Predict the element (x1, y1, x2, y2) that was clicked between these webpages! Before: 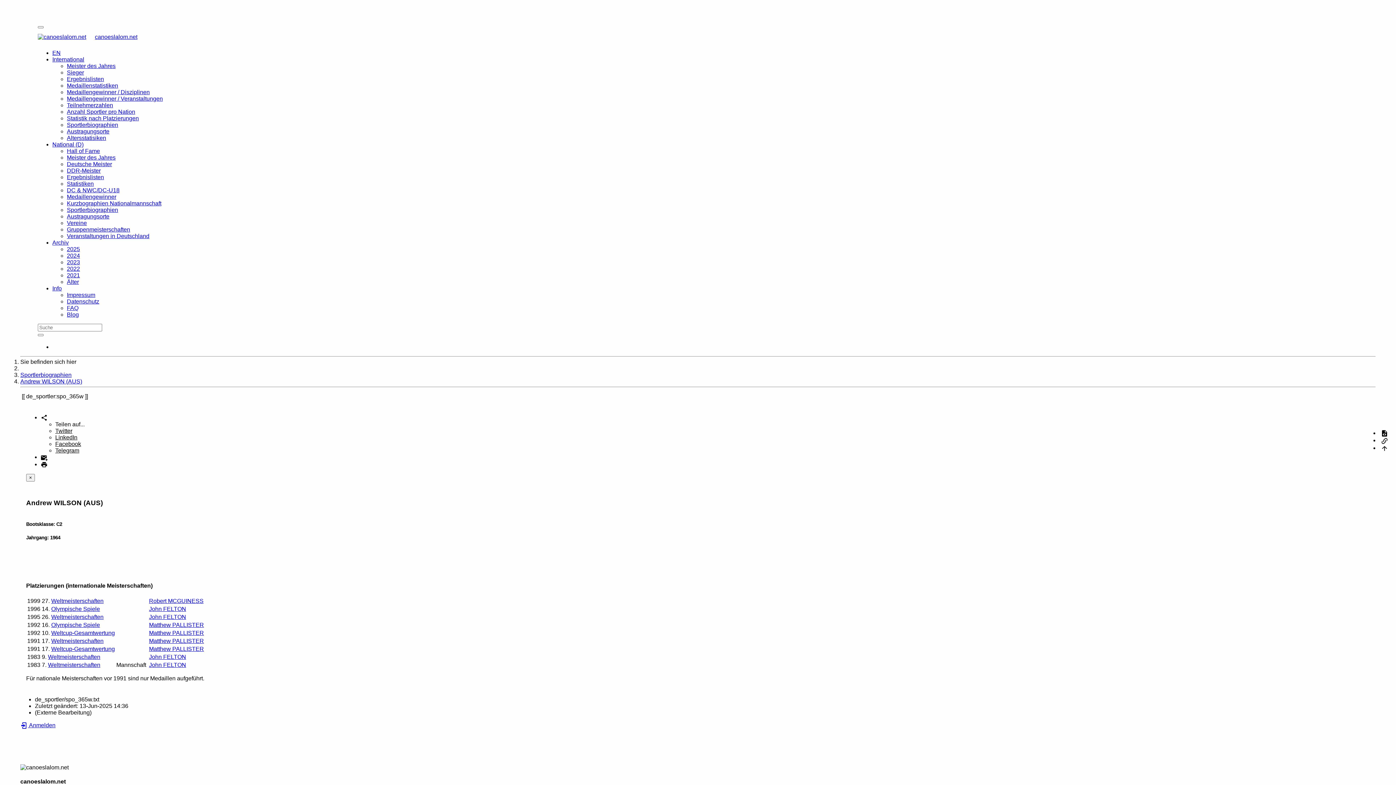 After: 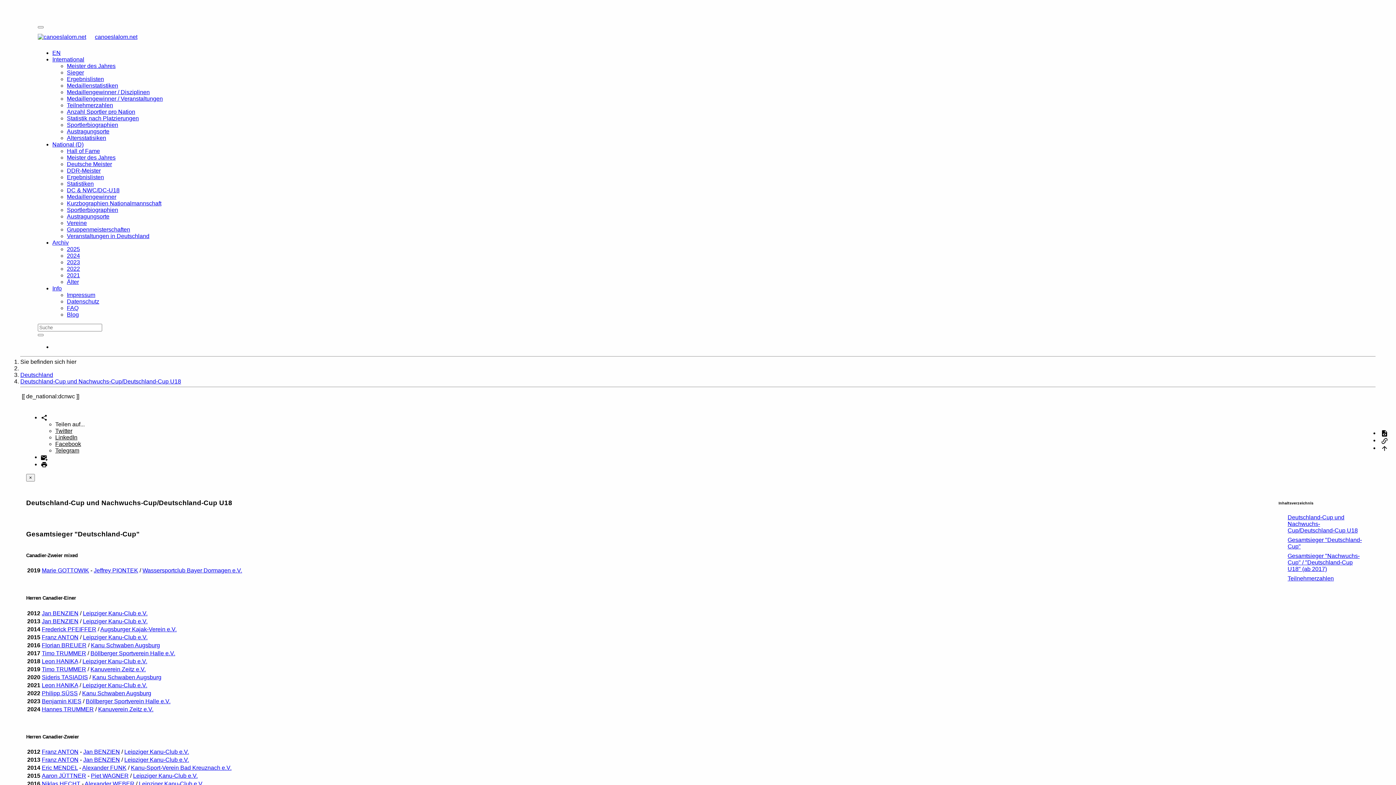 Action: label: DC & NWC/DC-U18 bbox: (66, 187, 119, 193)